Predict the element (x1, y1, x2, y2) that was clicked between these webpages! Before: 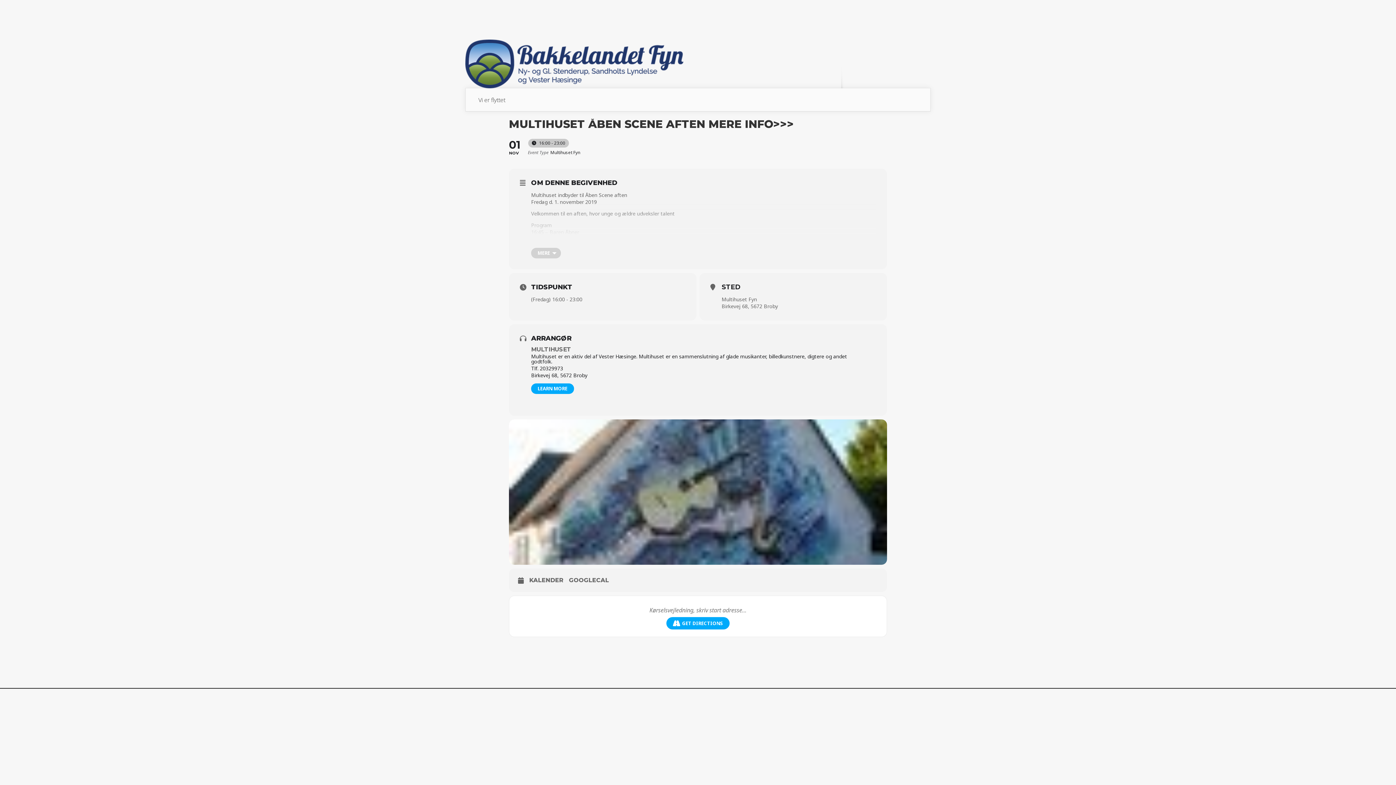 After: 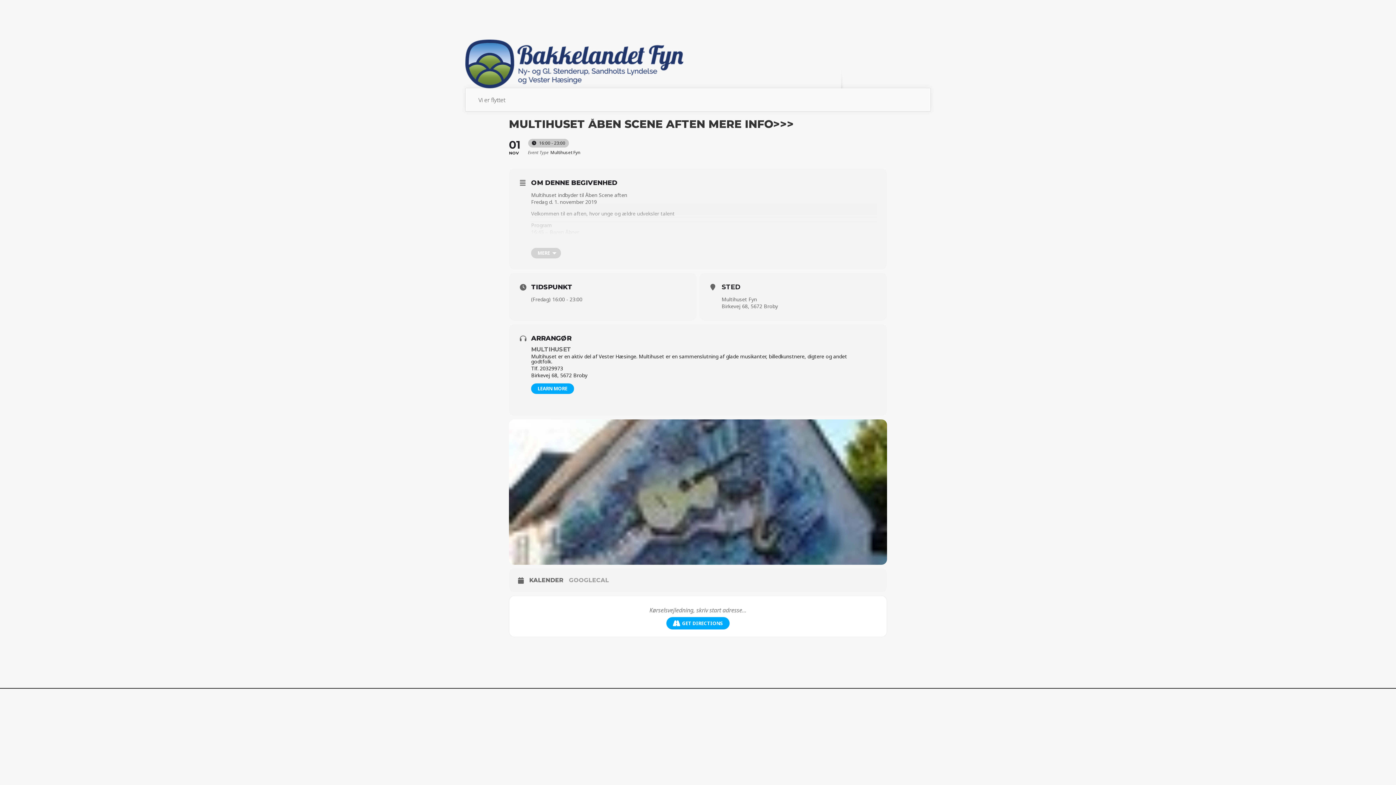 Action: bbox: (569, 577, 614, 584) label: GOOGLECAL